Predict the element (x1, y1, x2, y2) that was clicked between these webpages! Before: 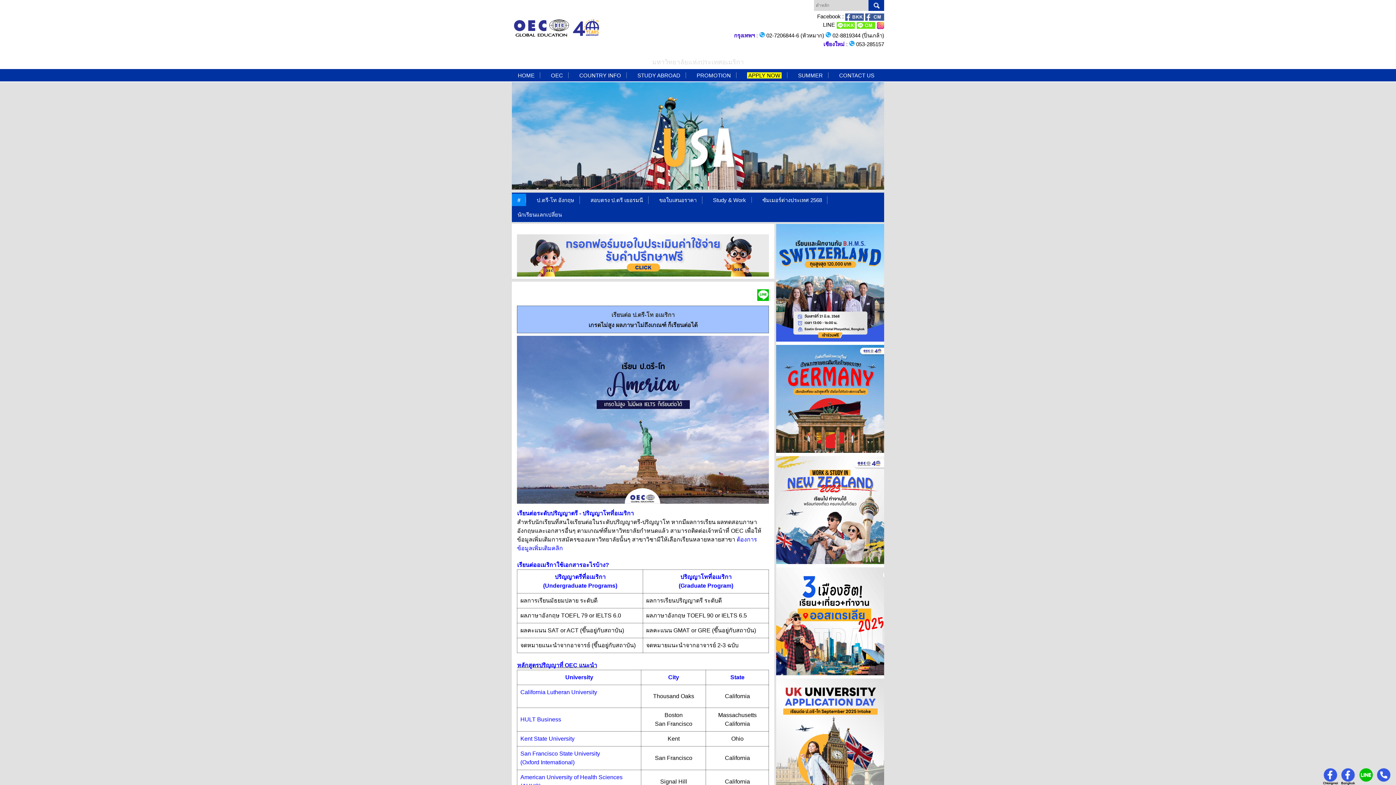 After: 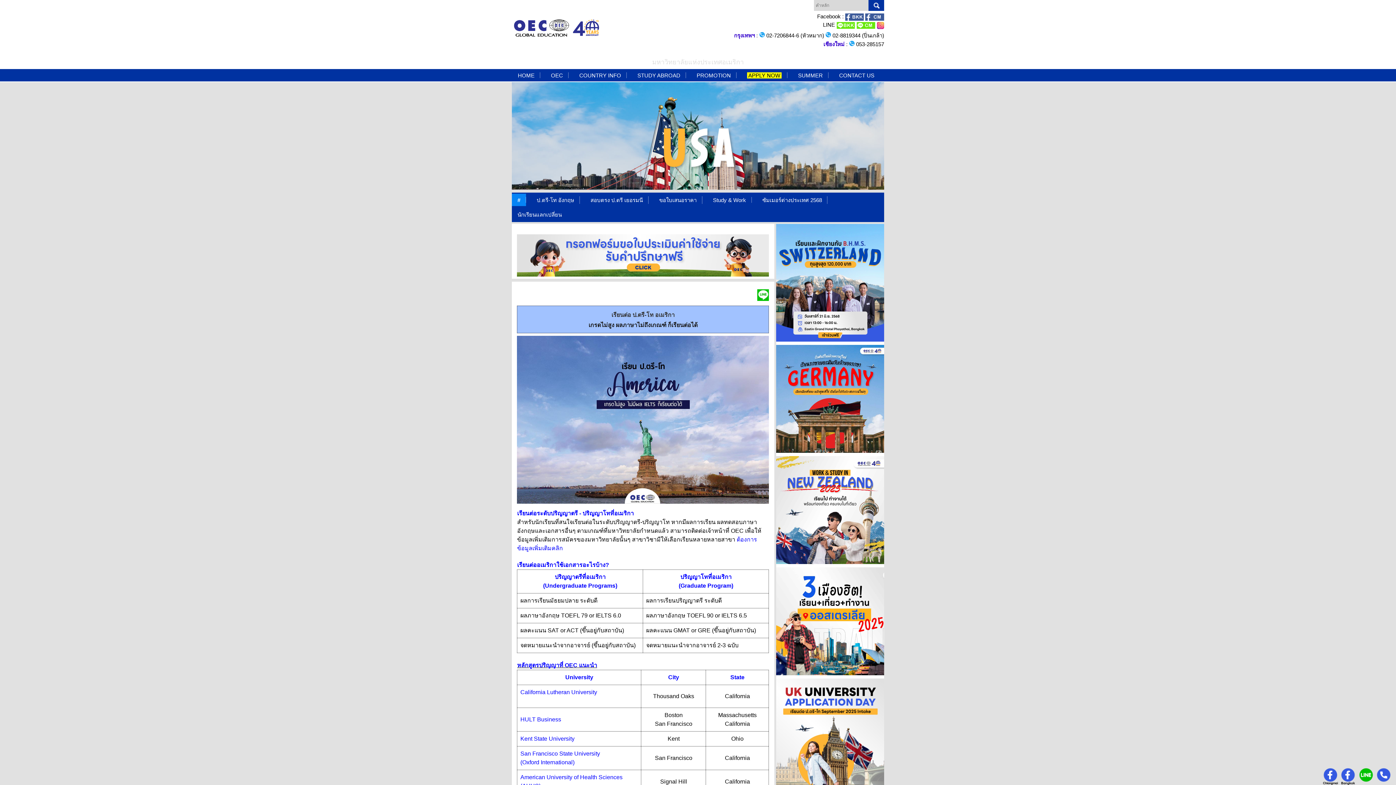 Action: bbox: (776, 448, 884, 454)